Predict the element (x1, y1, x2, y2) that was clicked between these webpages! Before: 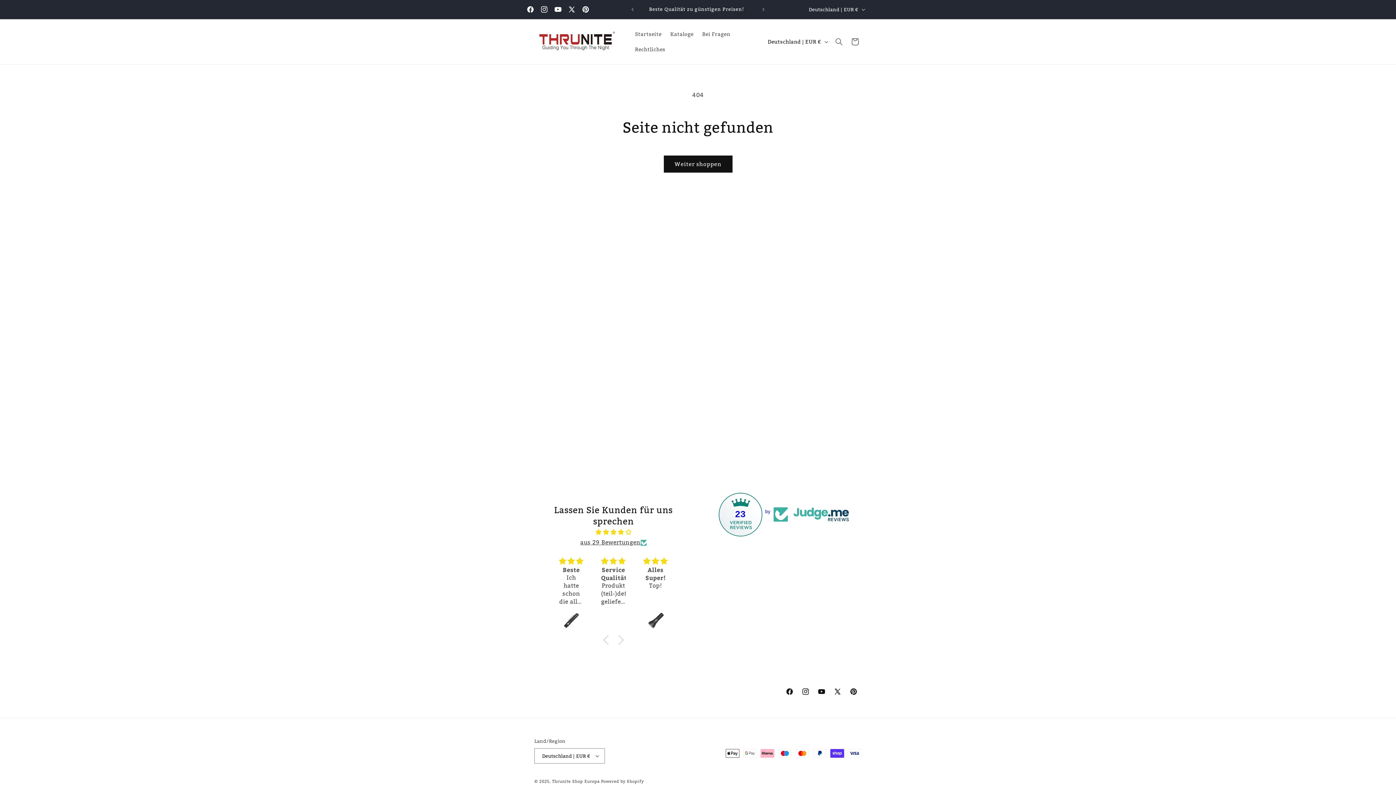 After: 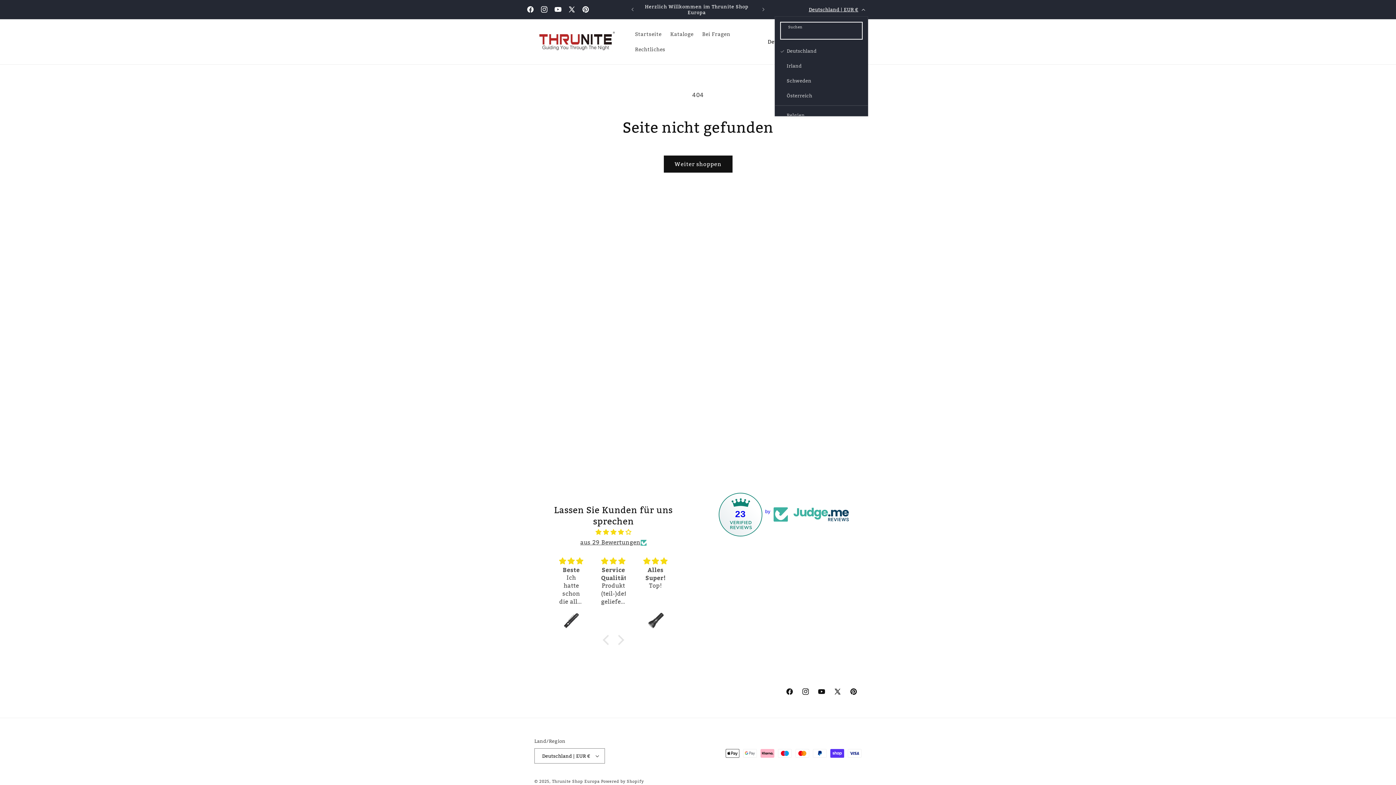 Action: label: Deutschland | EUR € bbox: (804, 2, 868, 16)